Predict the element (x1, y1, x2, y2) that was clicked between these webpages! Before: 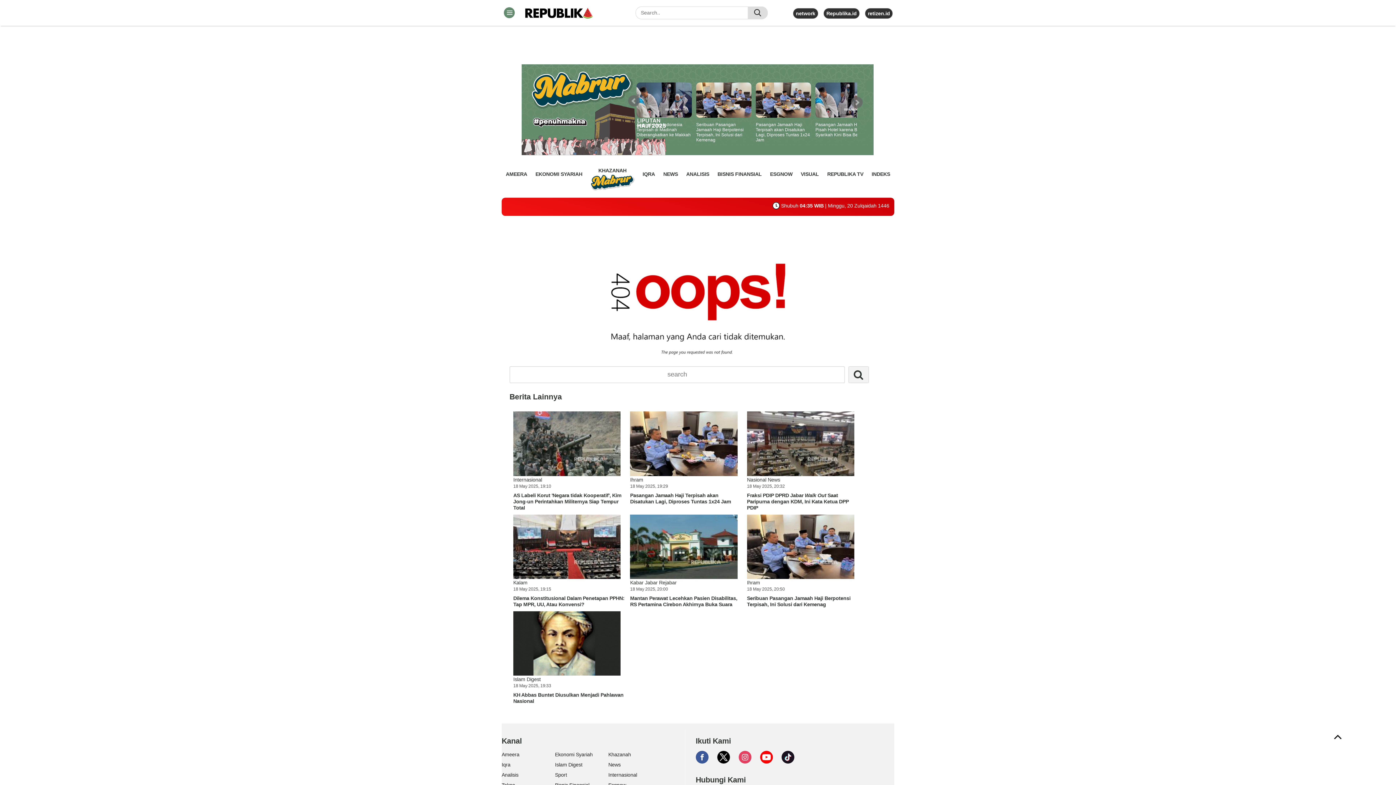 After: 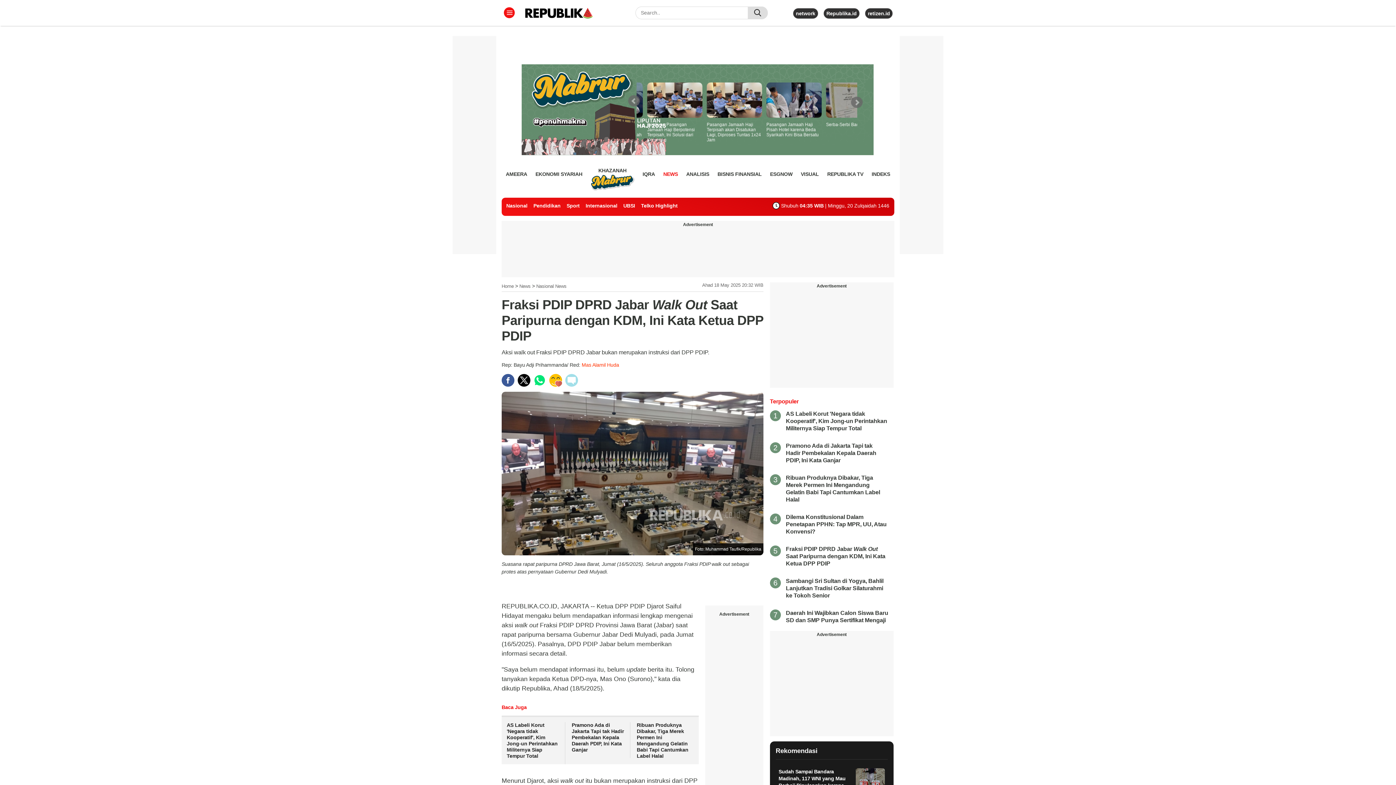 Action: bbox: (747, 492, 848, 510) label: Fraksi PDIP DPRD Jabar Walk Out Saat Paripurna dengan KDM, Ini Kata Ketua DPP PDIP